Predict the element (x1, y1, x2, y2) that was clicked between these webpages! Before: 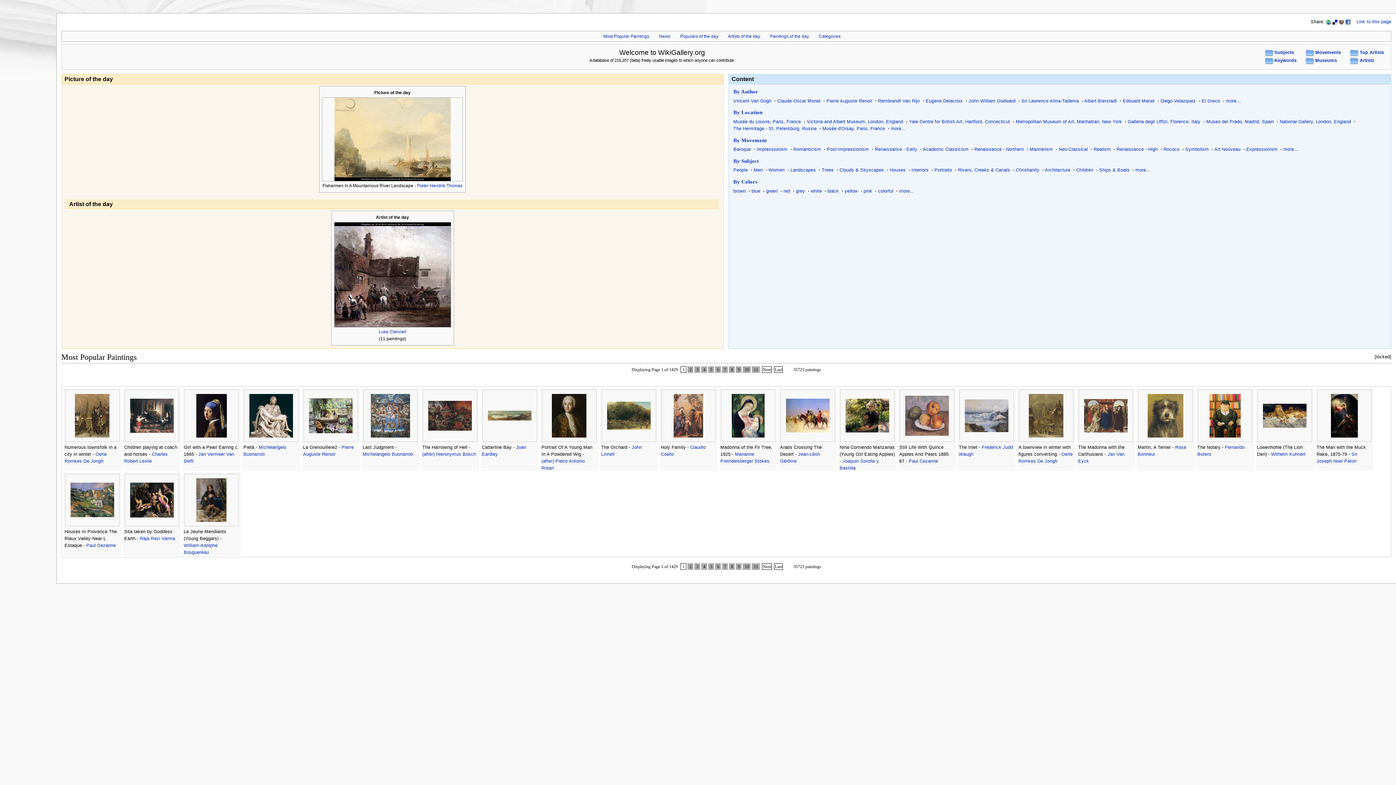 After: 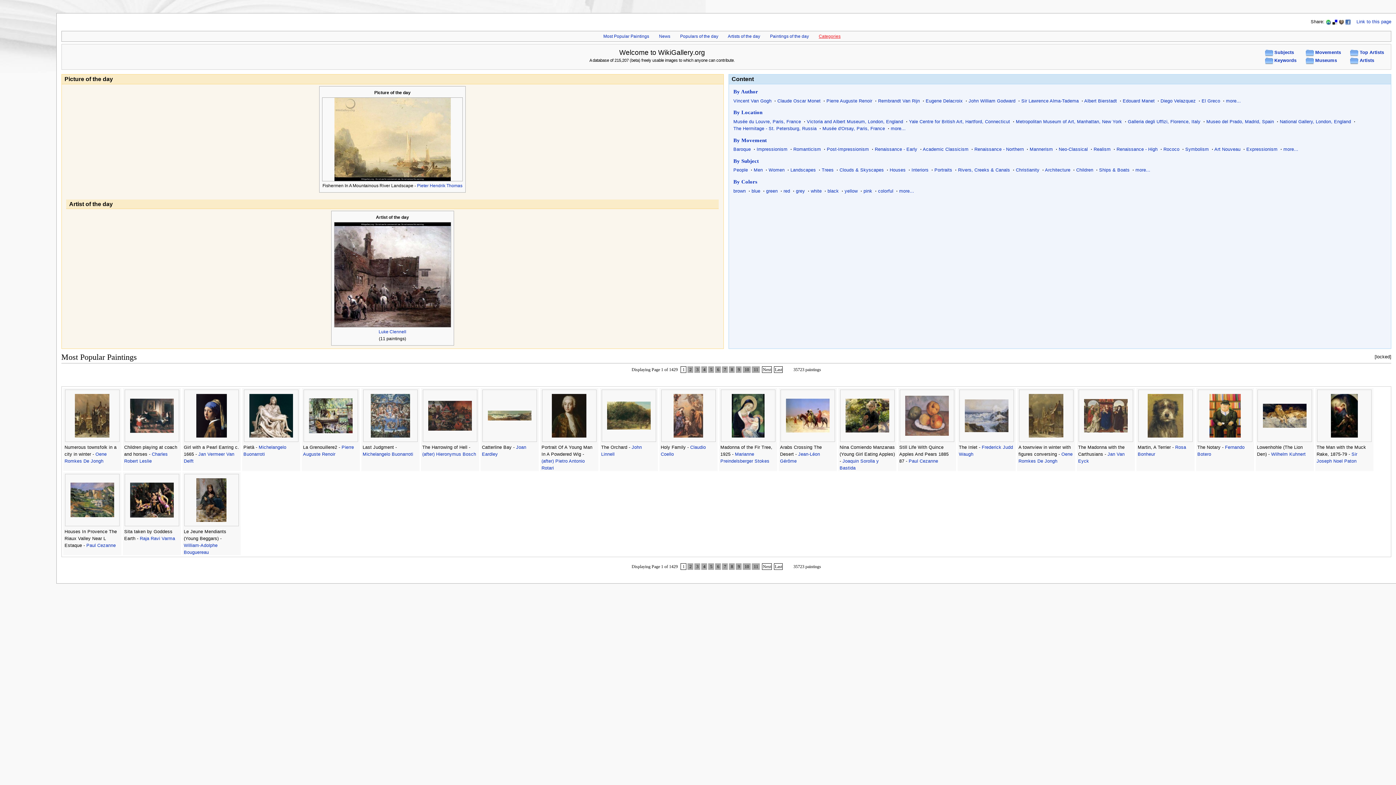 Action: bbox: (818, 33, 840, 39) label: Categories